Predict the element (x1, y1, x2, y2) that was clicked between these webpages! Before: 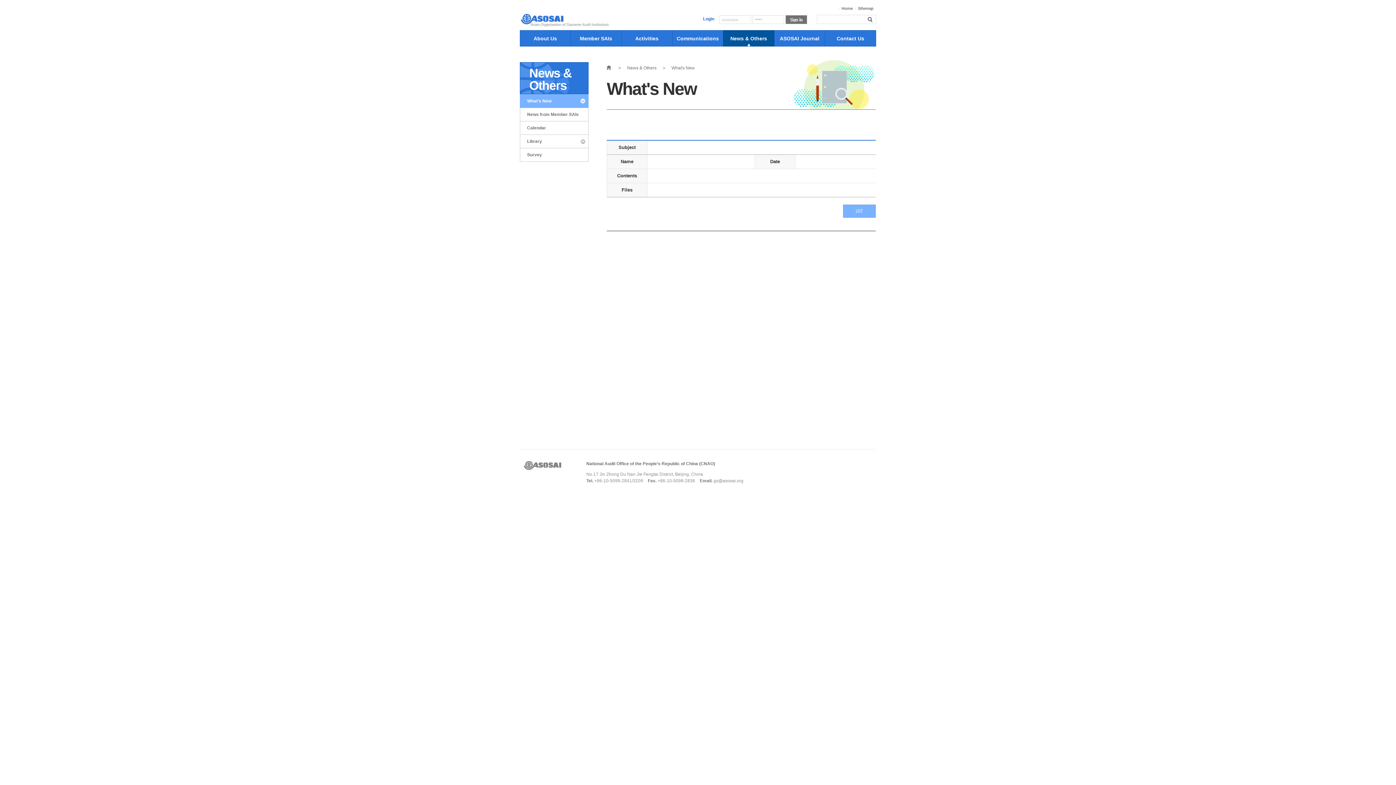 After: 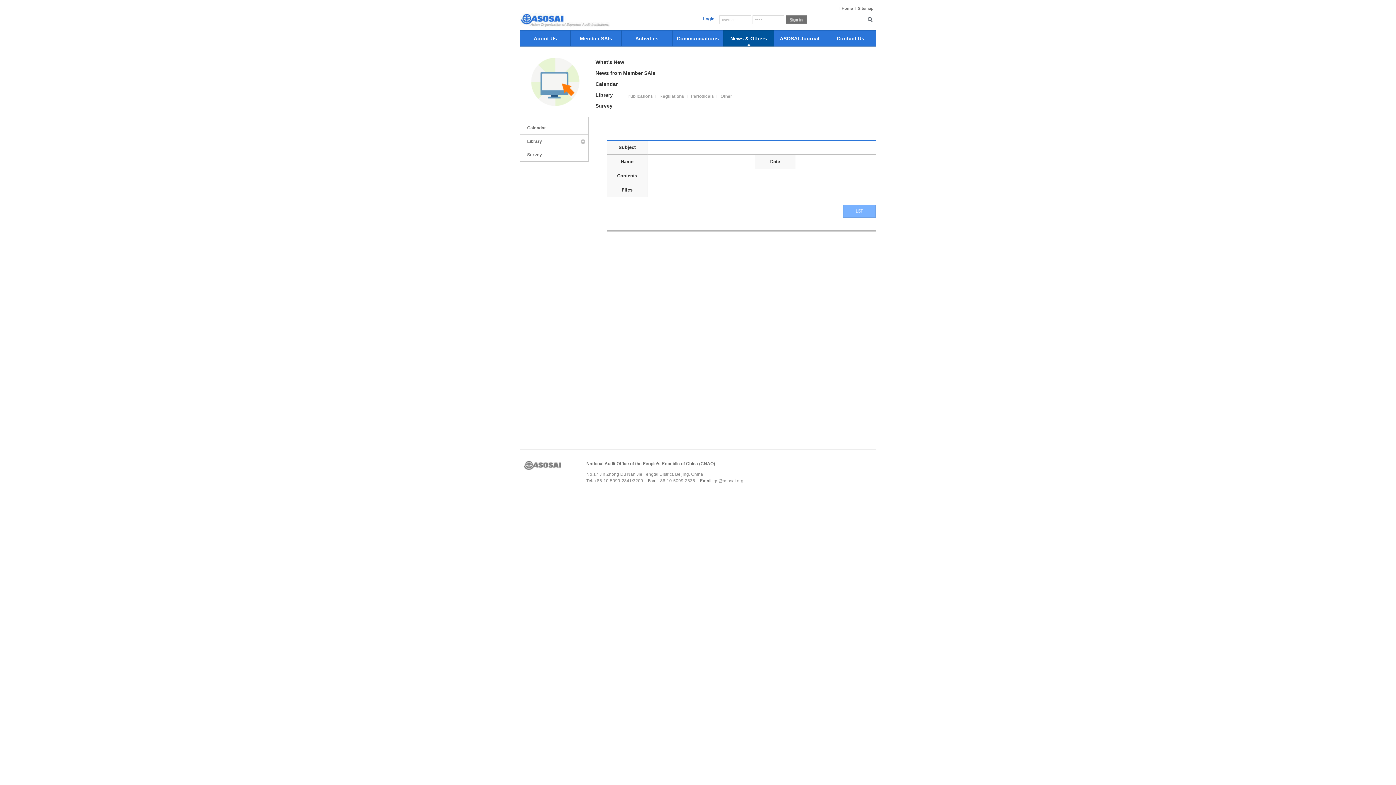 Action: bbox: (723, 30, 774, 46) label: News & Others